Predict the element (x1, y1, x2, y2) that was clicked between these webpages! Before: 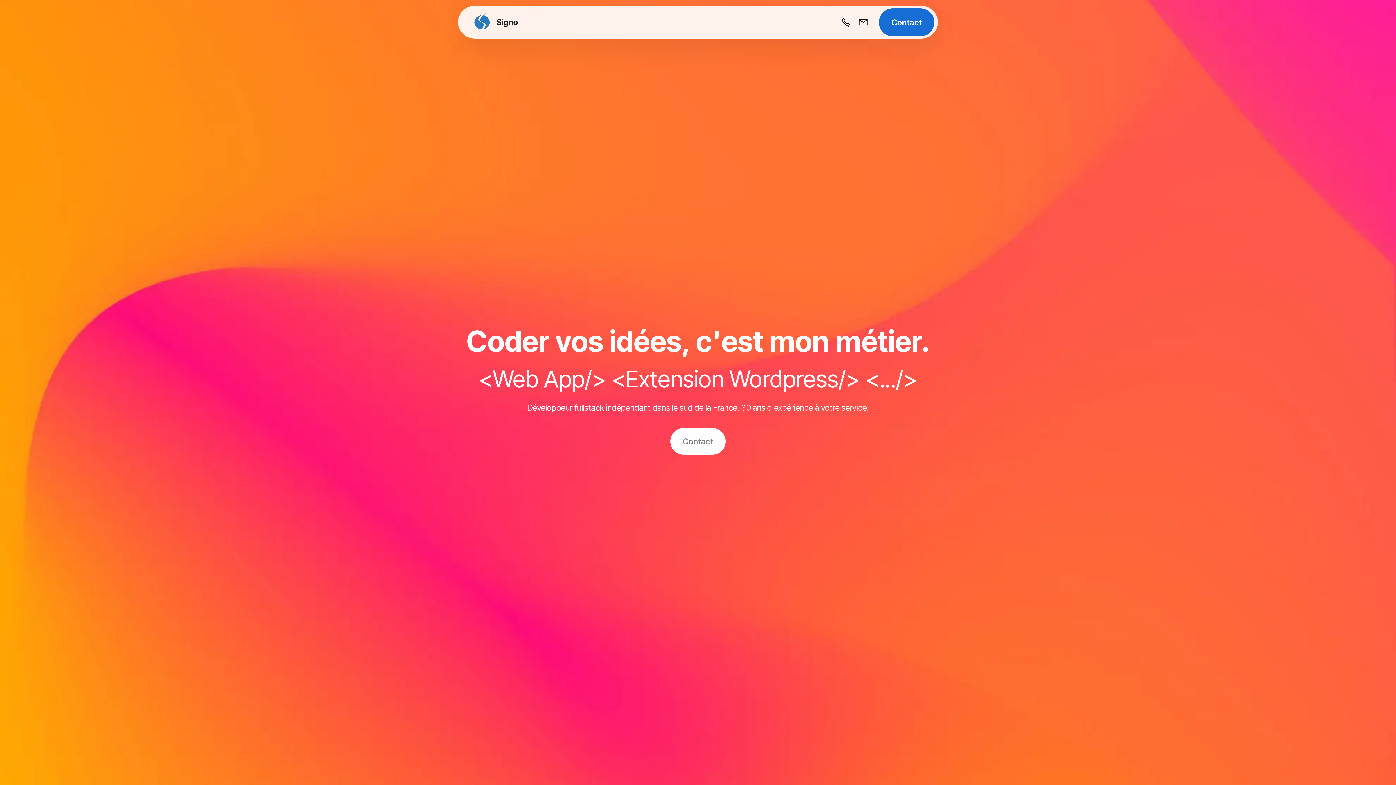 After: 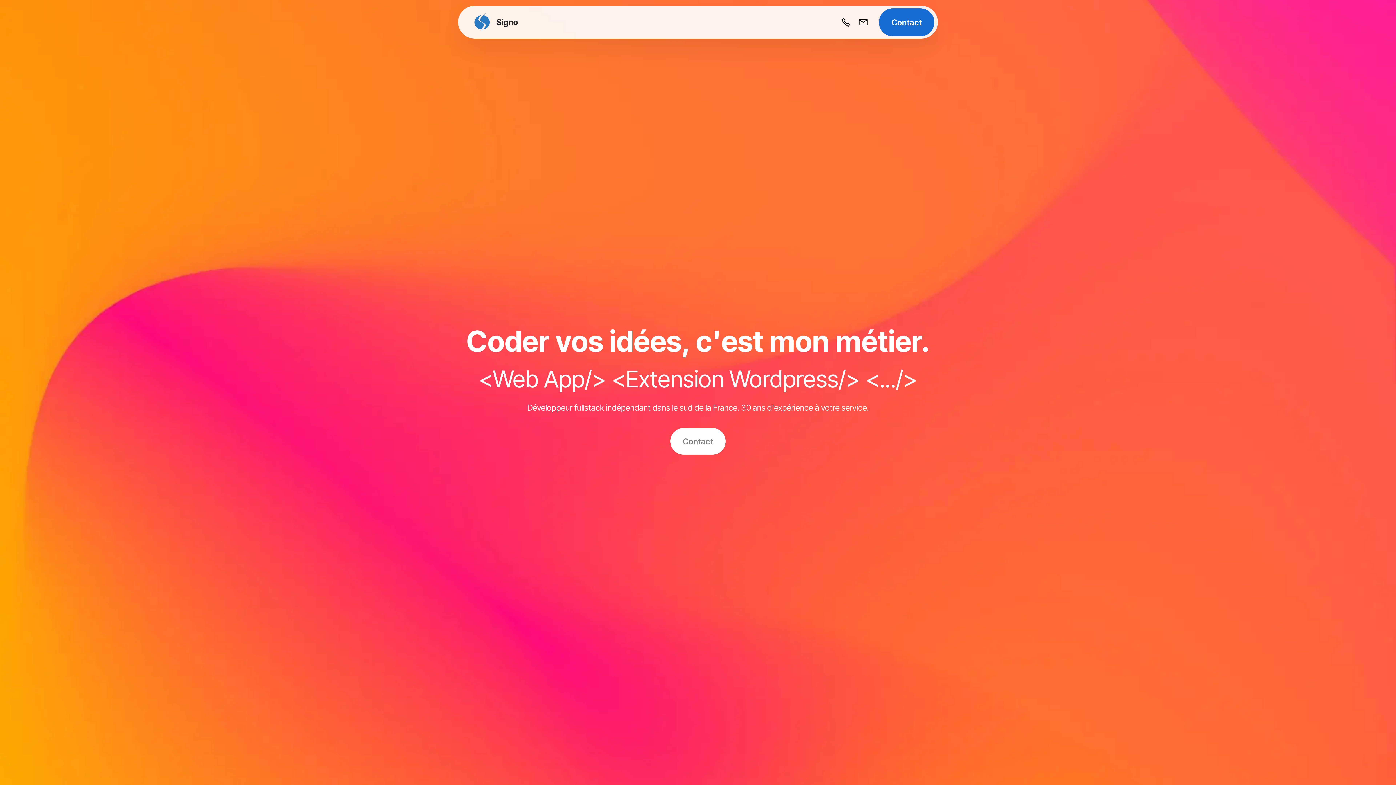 Action: bbox: (838, 18, 856, 27)